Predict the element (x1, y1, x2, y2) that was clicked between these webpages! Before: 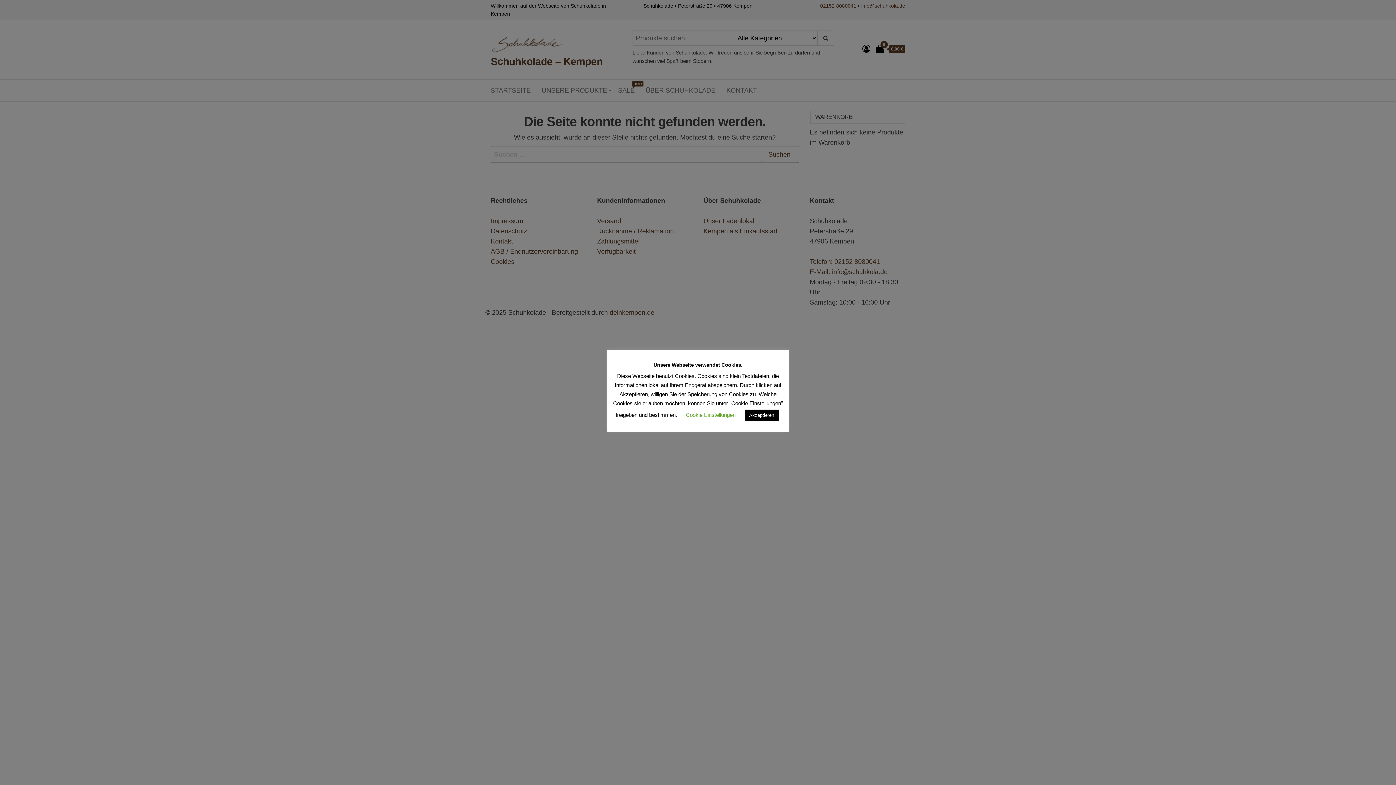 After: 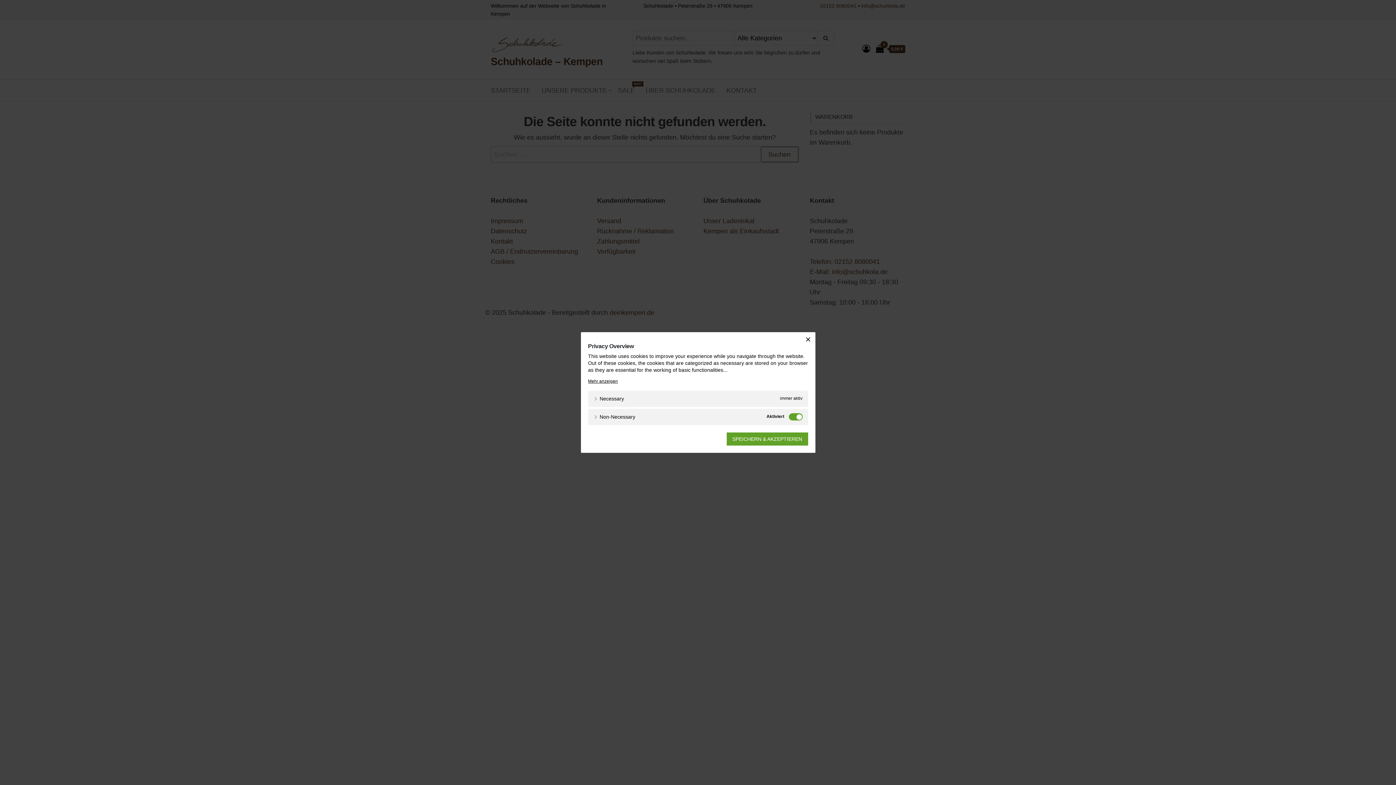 Action: label: Cookie Einstellungen bbox: (686, 412, 735, 418)